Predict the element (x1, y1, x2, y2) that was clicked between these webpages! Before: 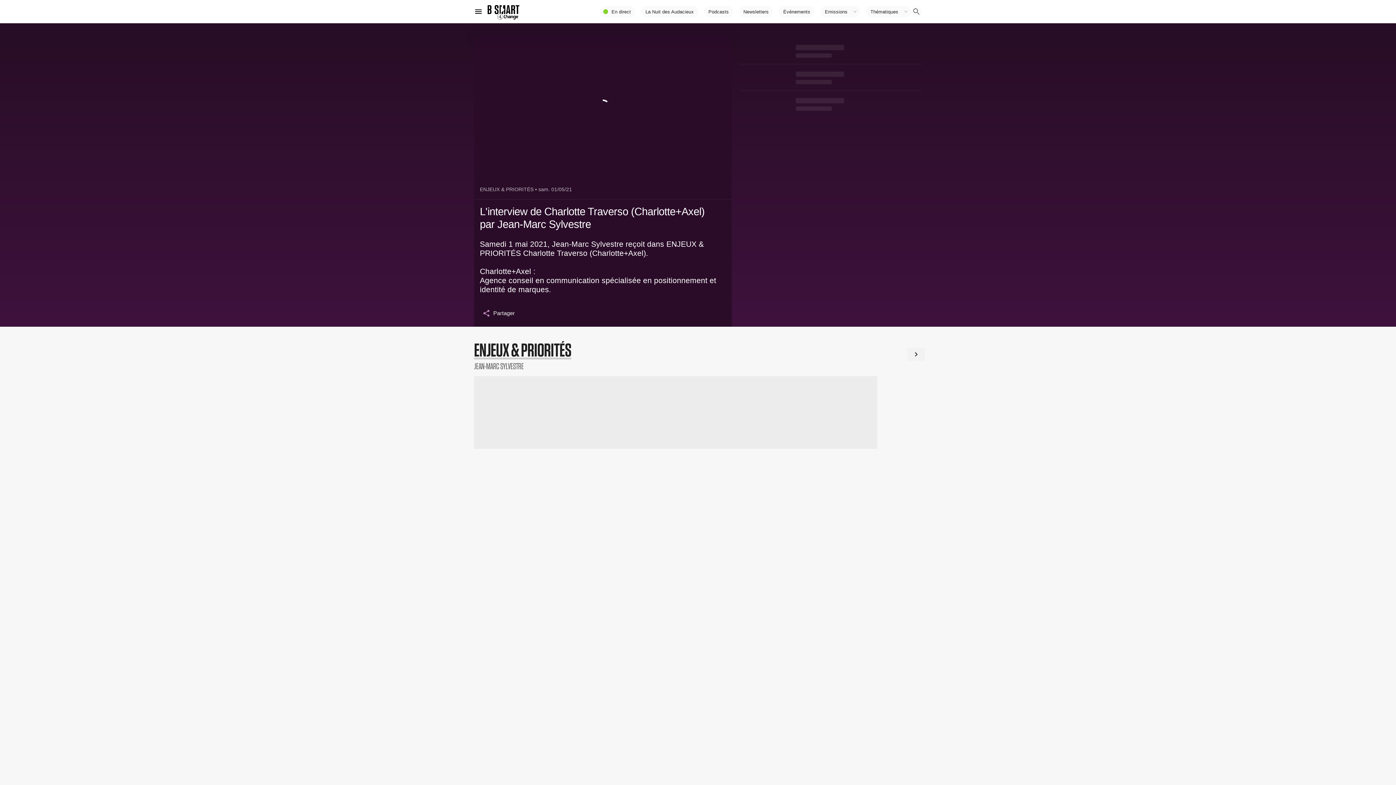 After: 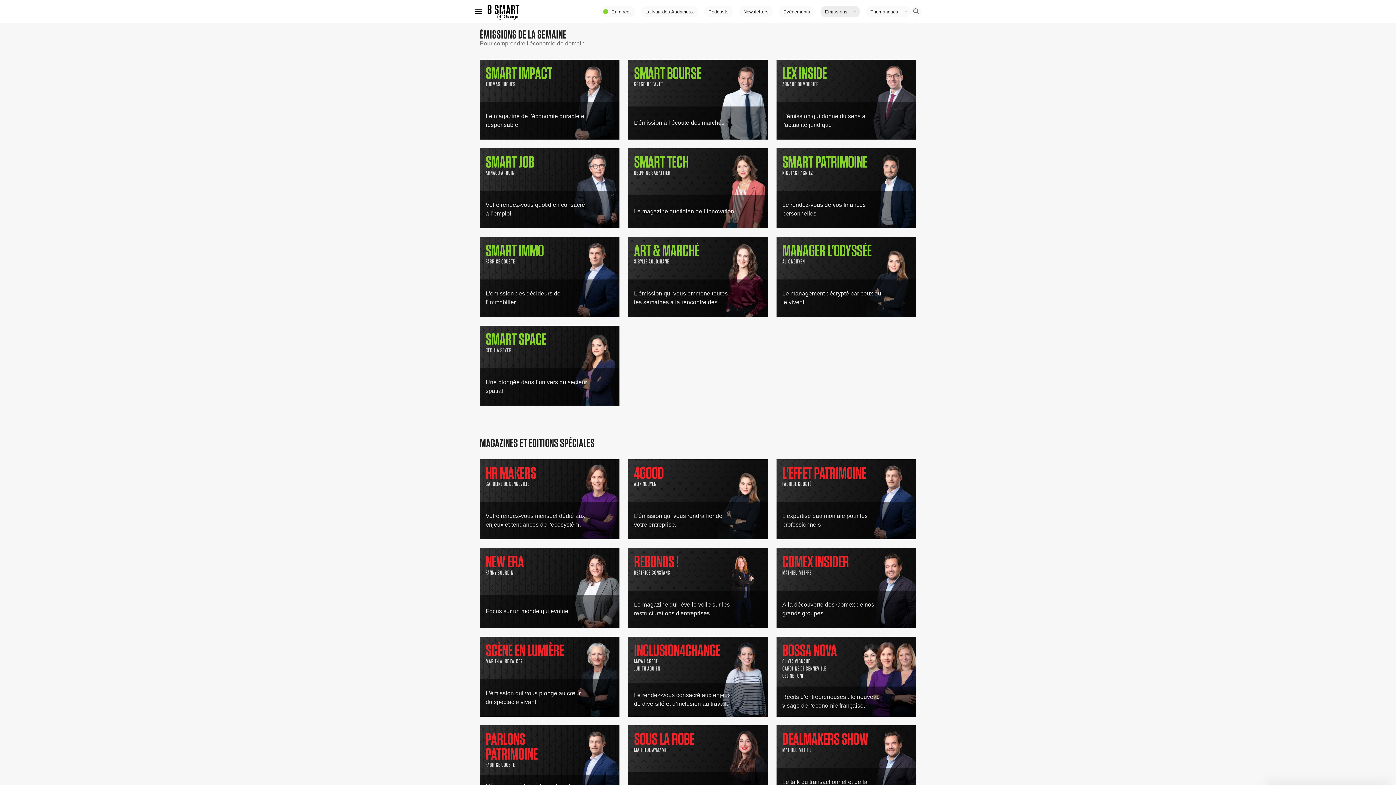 Action: label: Emissions bbox: (820, 5, 860, 17)